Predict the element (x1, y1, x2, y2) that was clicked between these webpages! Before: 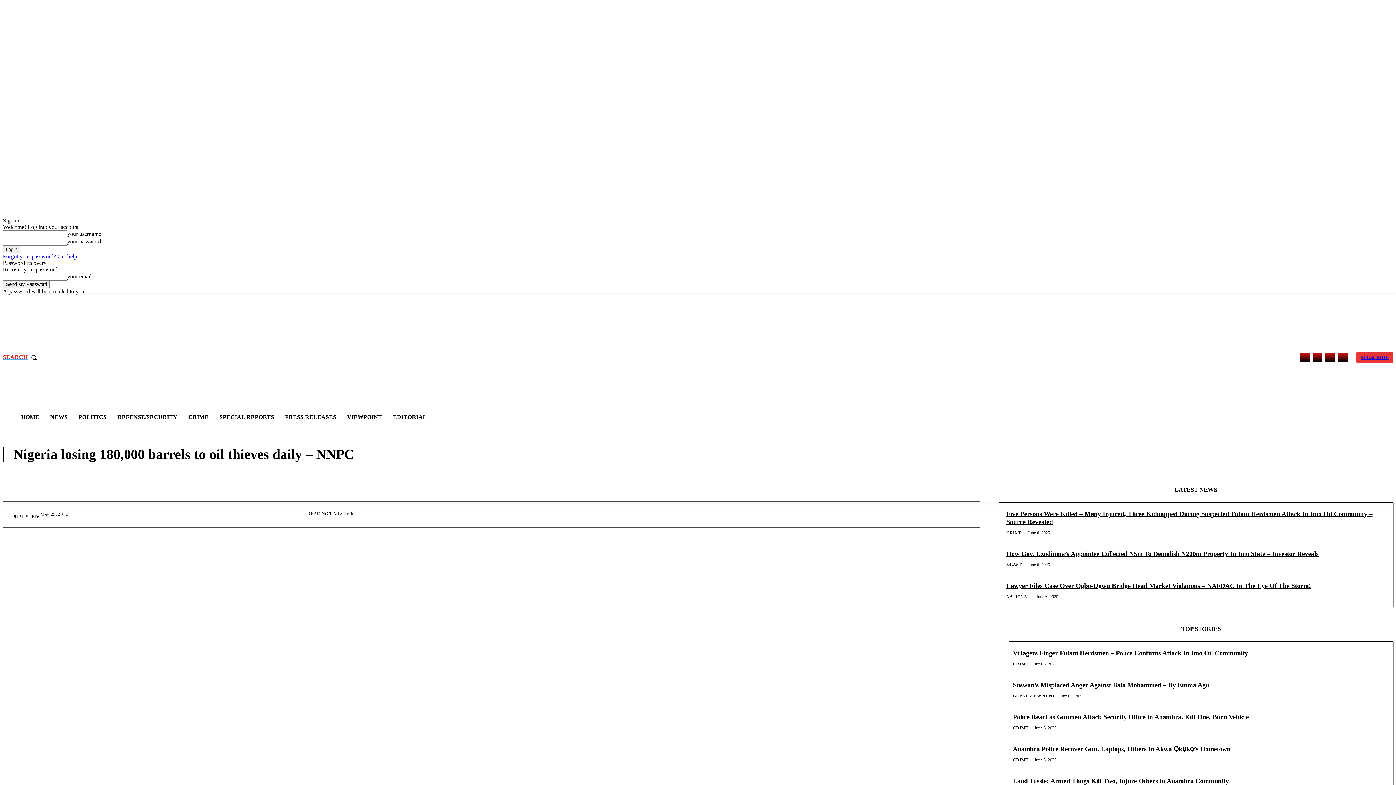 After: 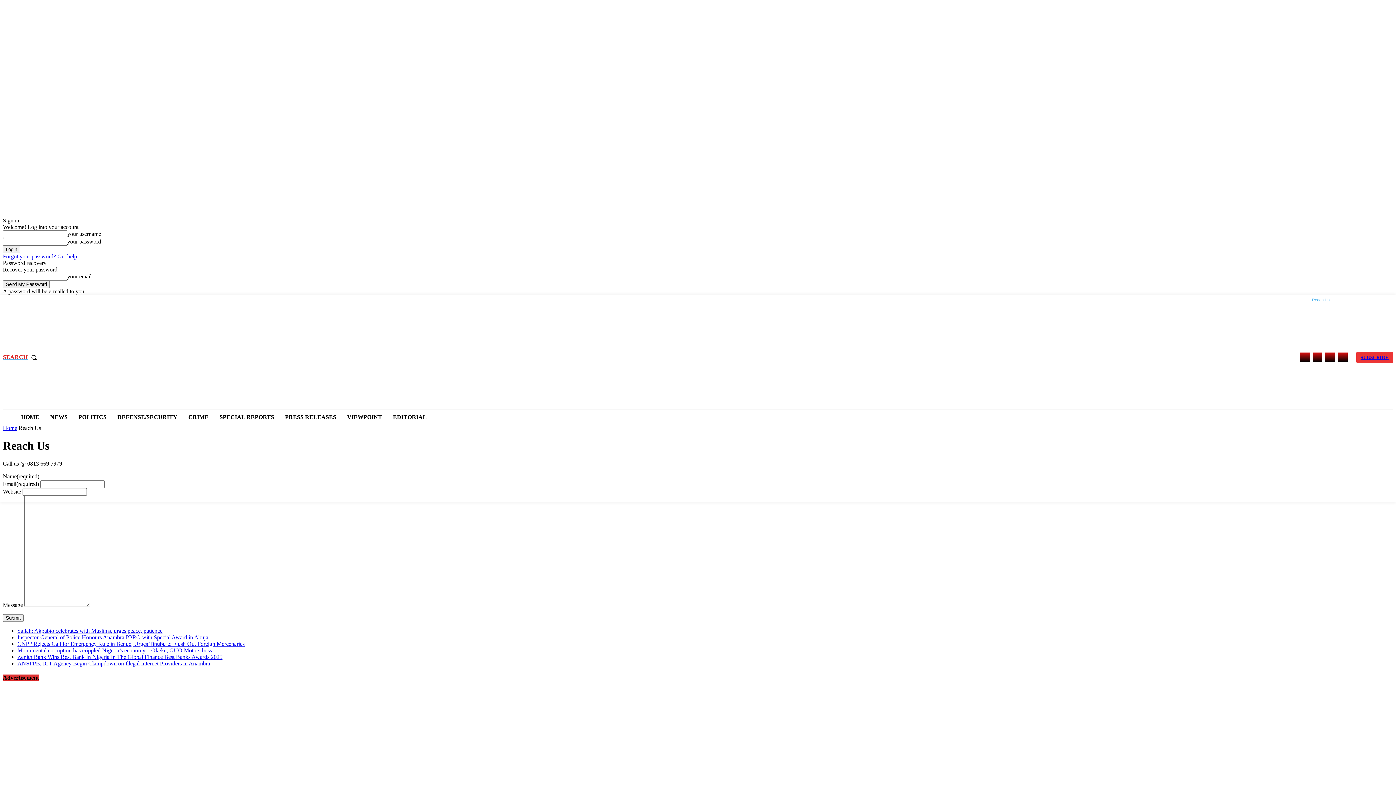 Action: label: Reach Us bbox: (1312, 294, 1330, 305)